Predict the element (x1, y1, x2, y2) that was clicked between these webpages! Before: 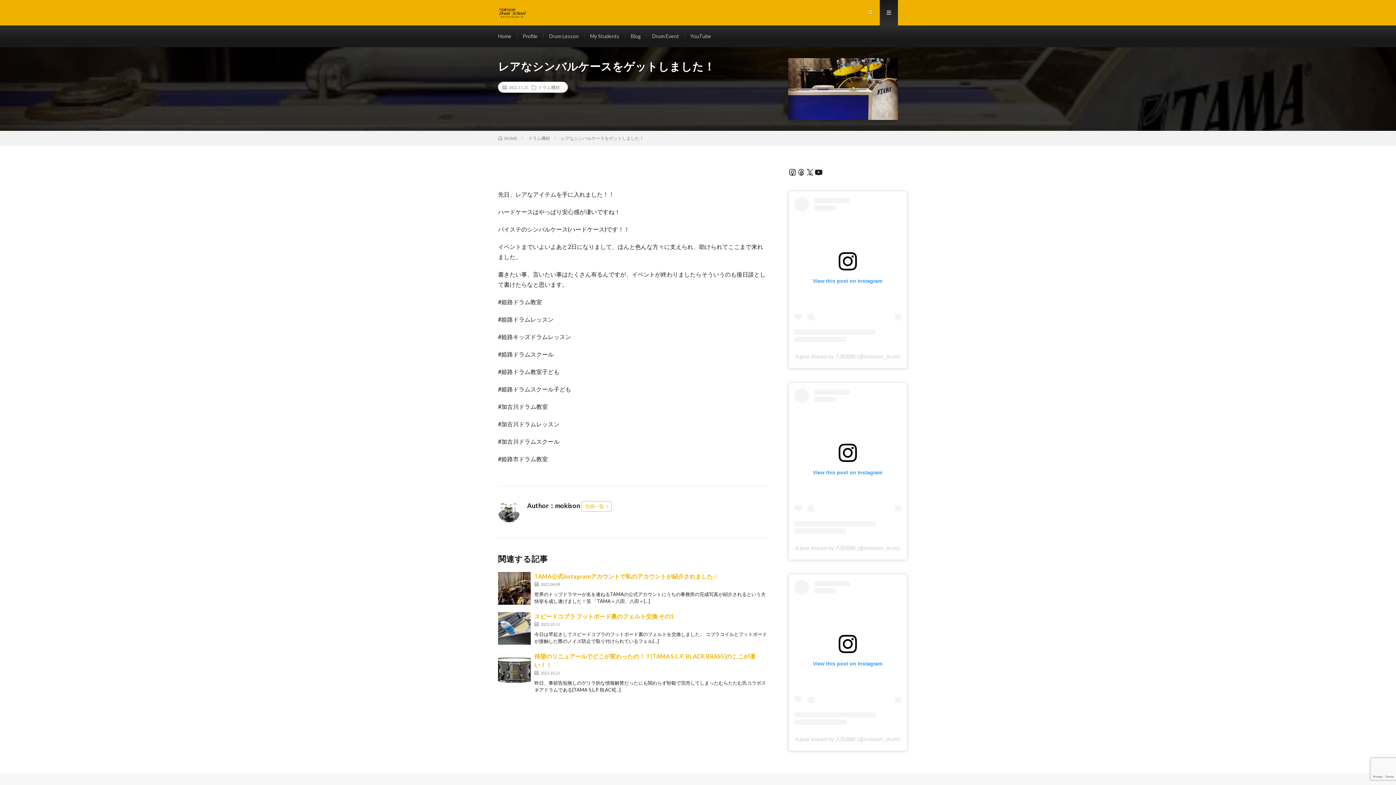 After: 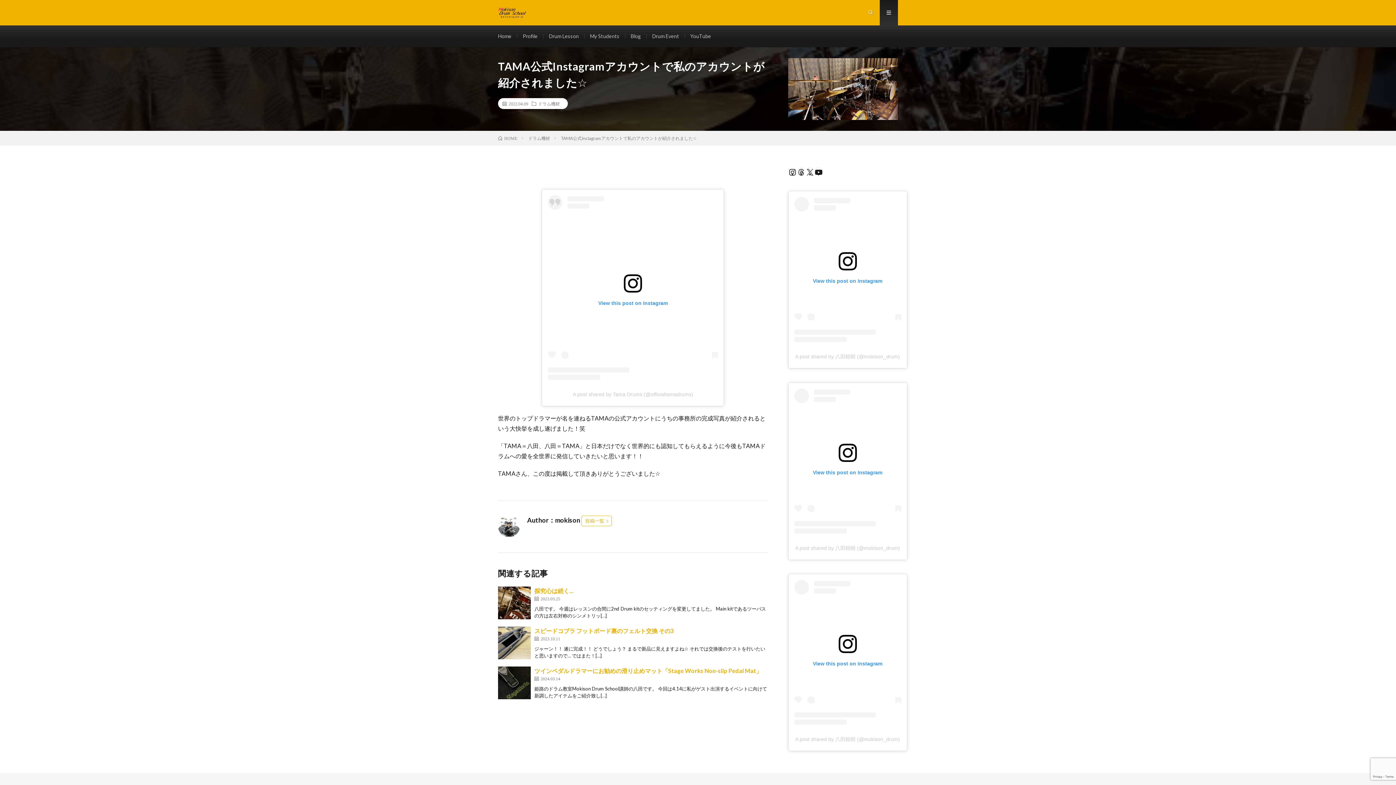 Action: bbox: (498, 572, 530, 605)